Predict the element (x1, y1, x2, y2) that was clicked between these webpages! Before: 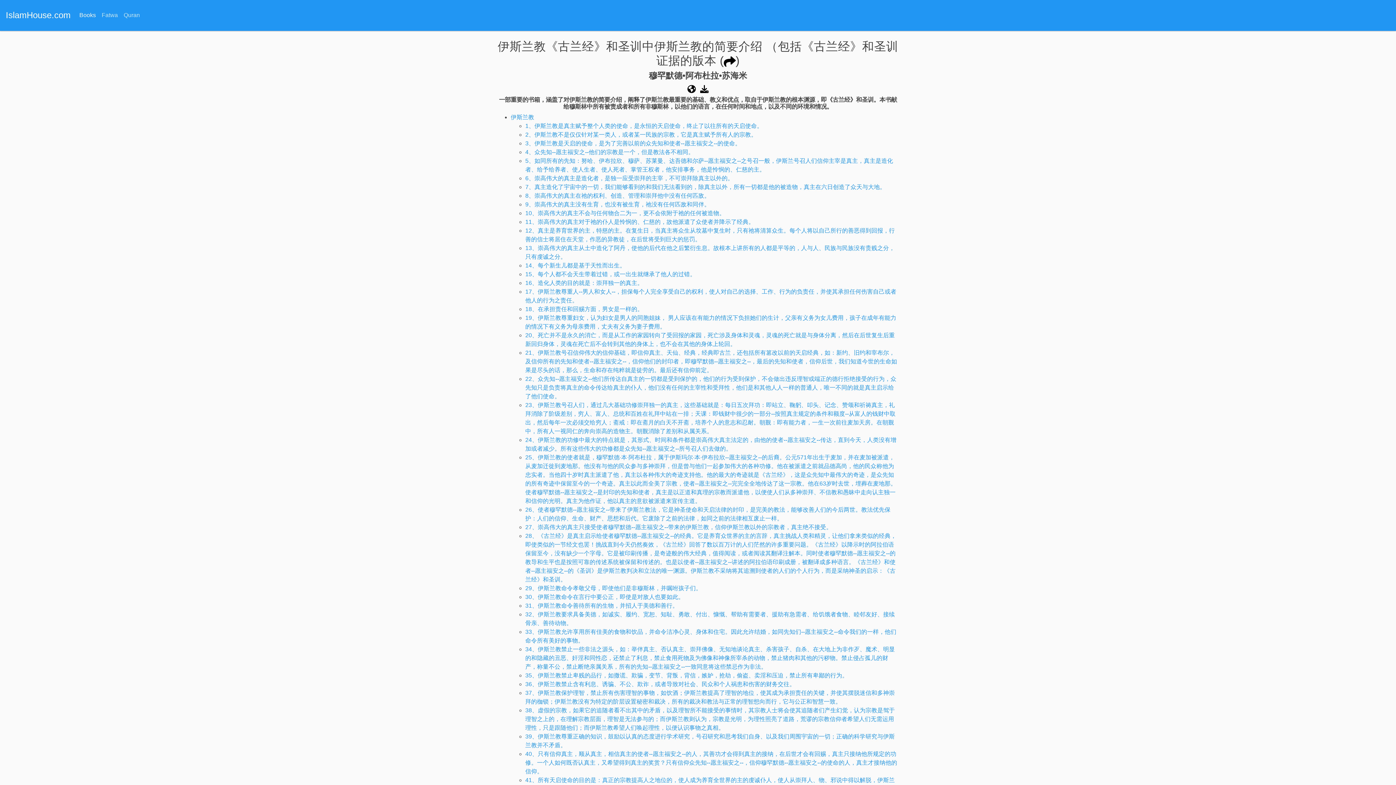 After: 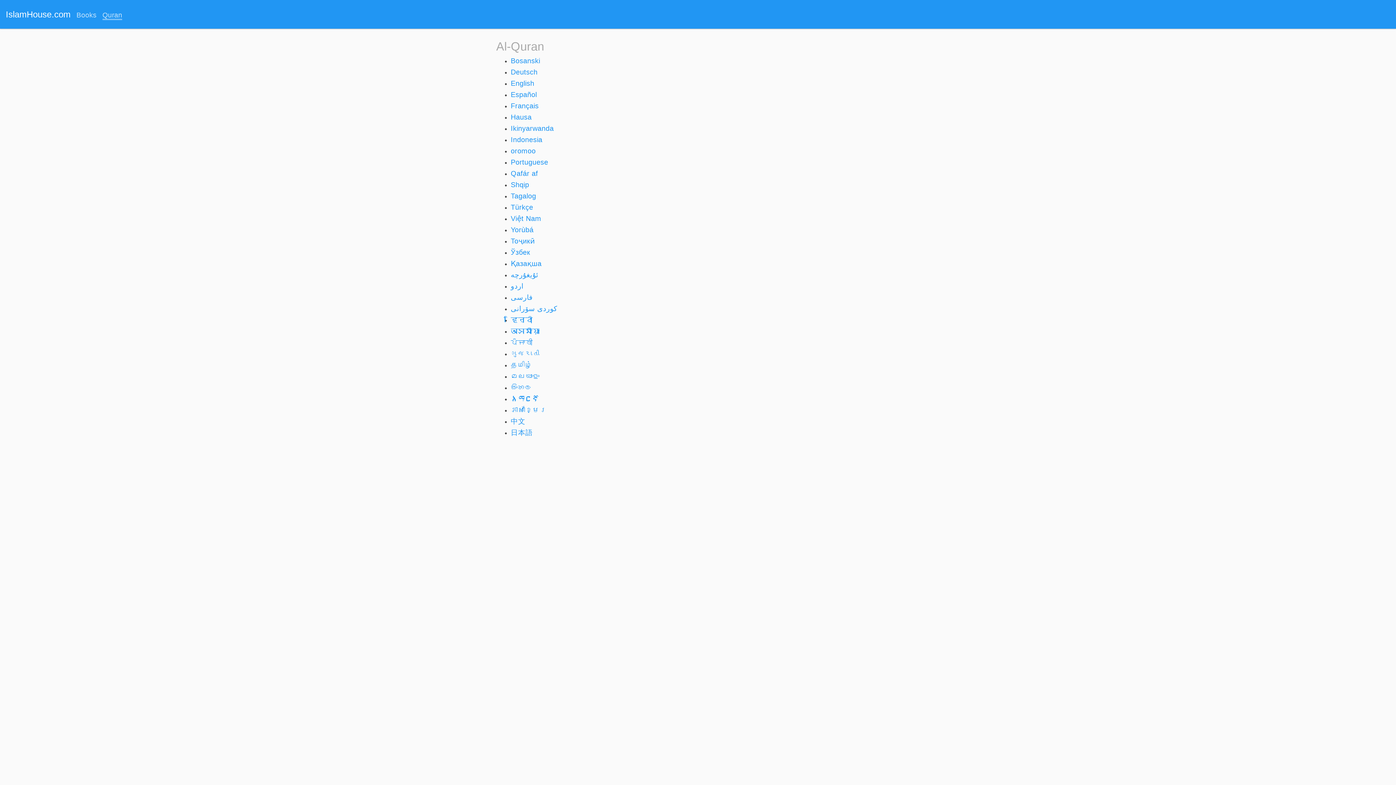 Action: bbox: (120, 5, 142, 25) label: Quran